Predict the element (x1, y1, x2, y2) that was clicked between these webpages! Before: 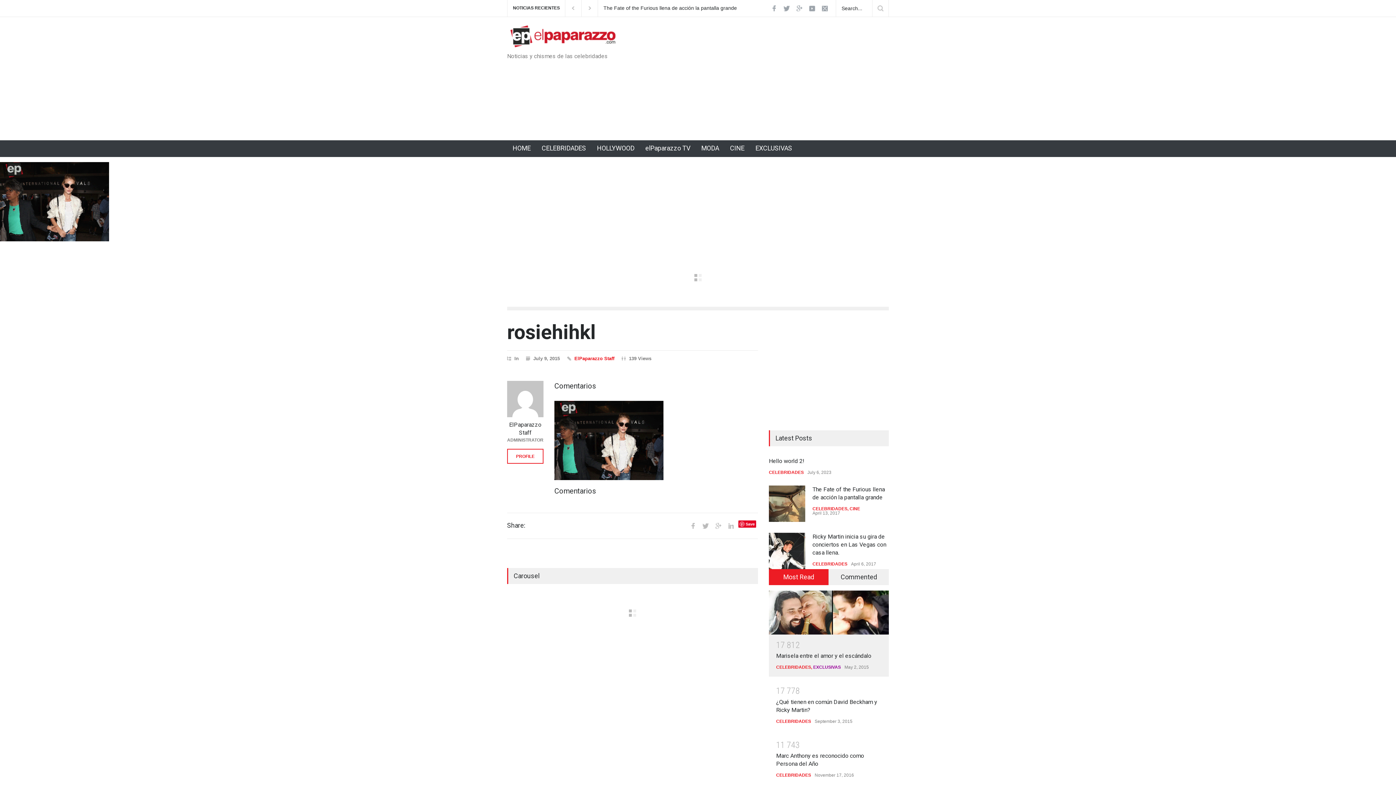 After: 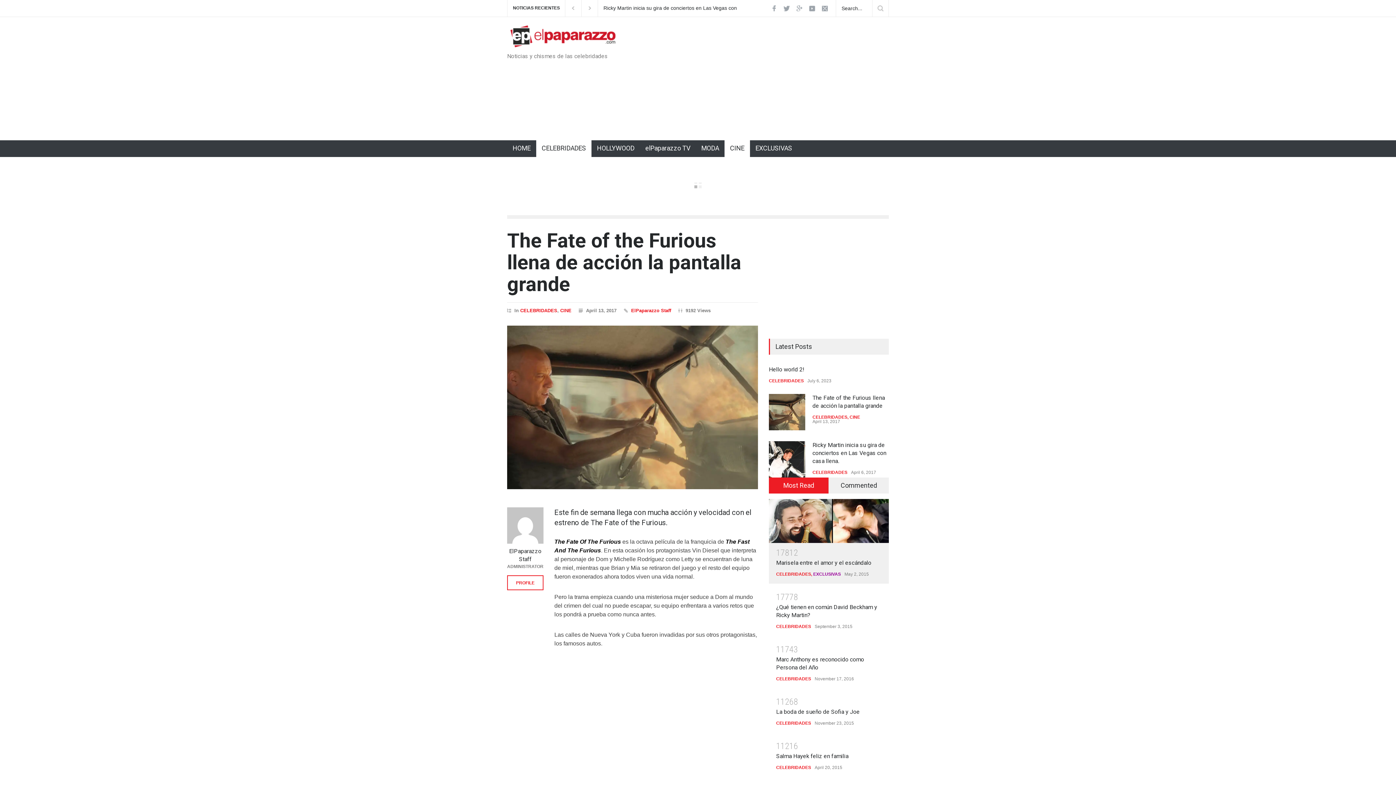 Action: bbox: (769, 485, 805, 522)